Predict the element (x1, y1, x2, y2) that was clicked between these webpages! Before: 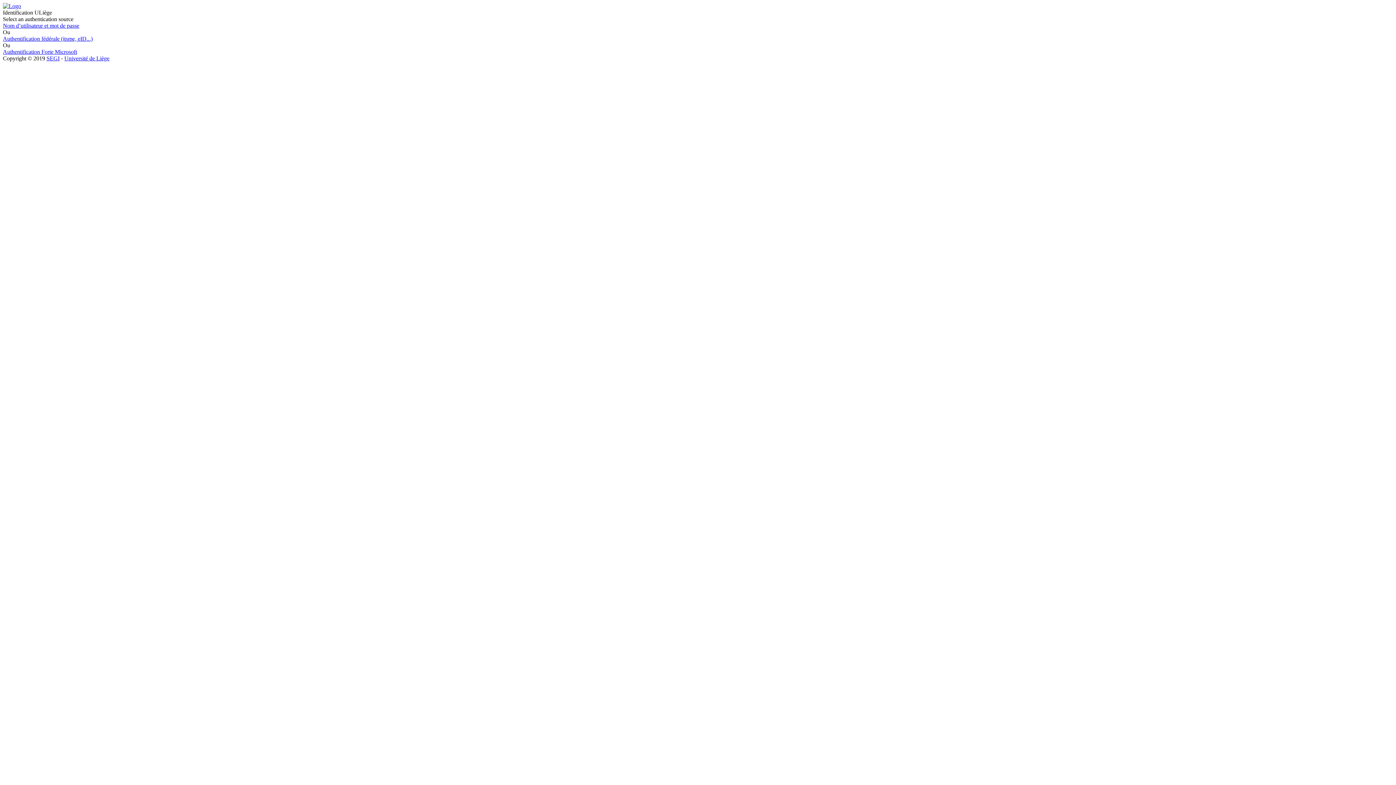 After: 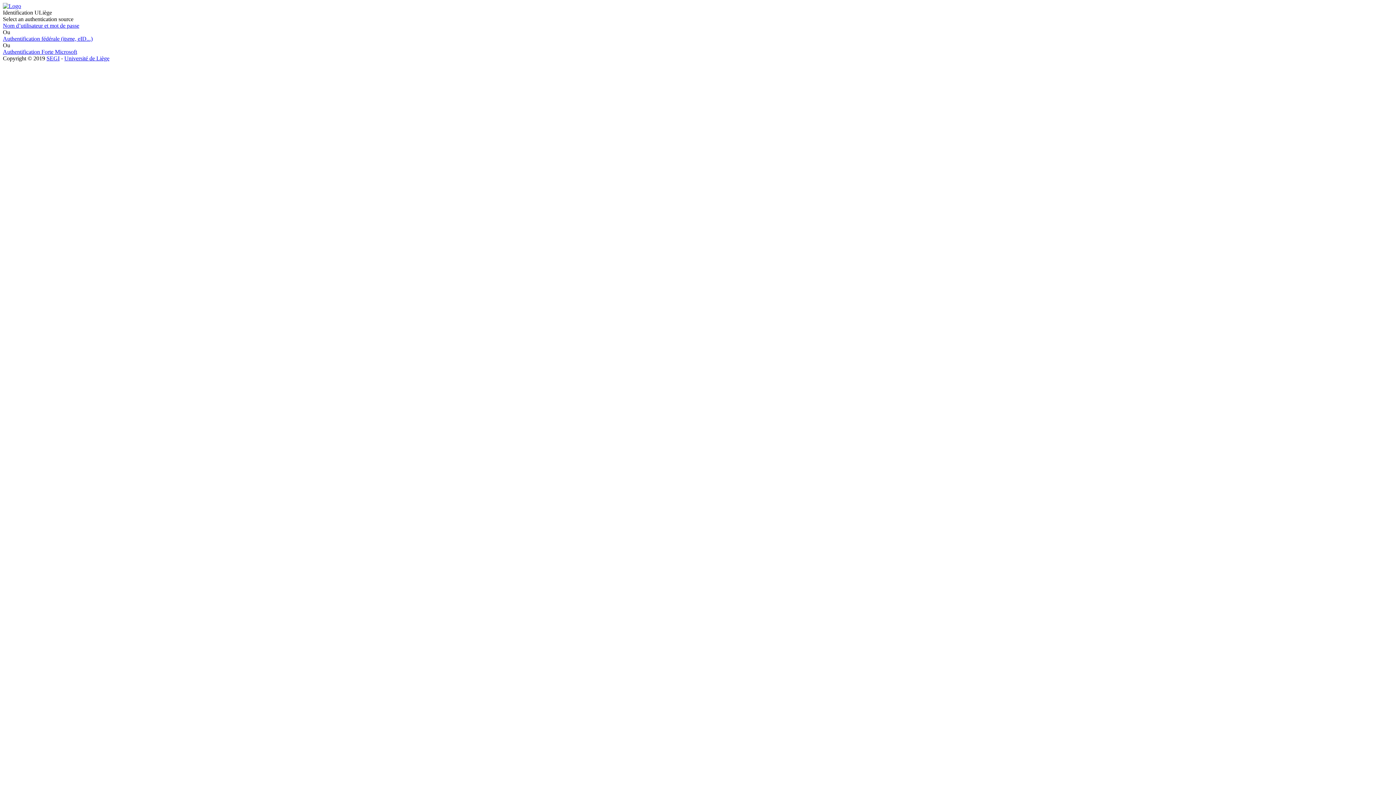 Action: bbox: (46, 55, 59, 61) label: SEGI